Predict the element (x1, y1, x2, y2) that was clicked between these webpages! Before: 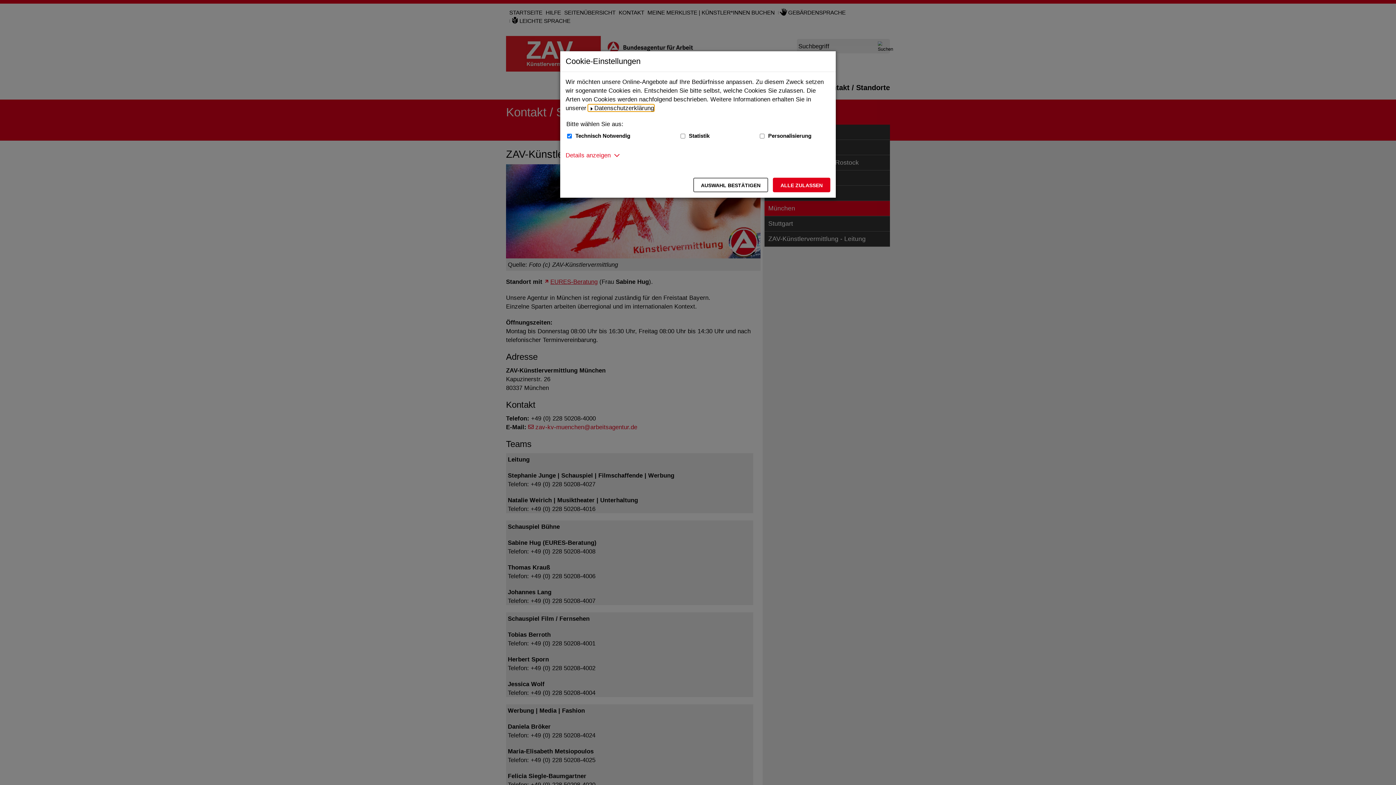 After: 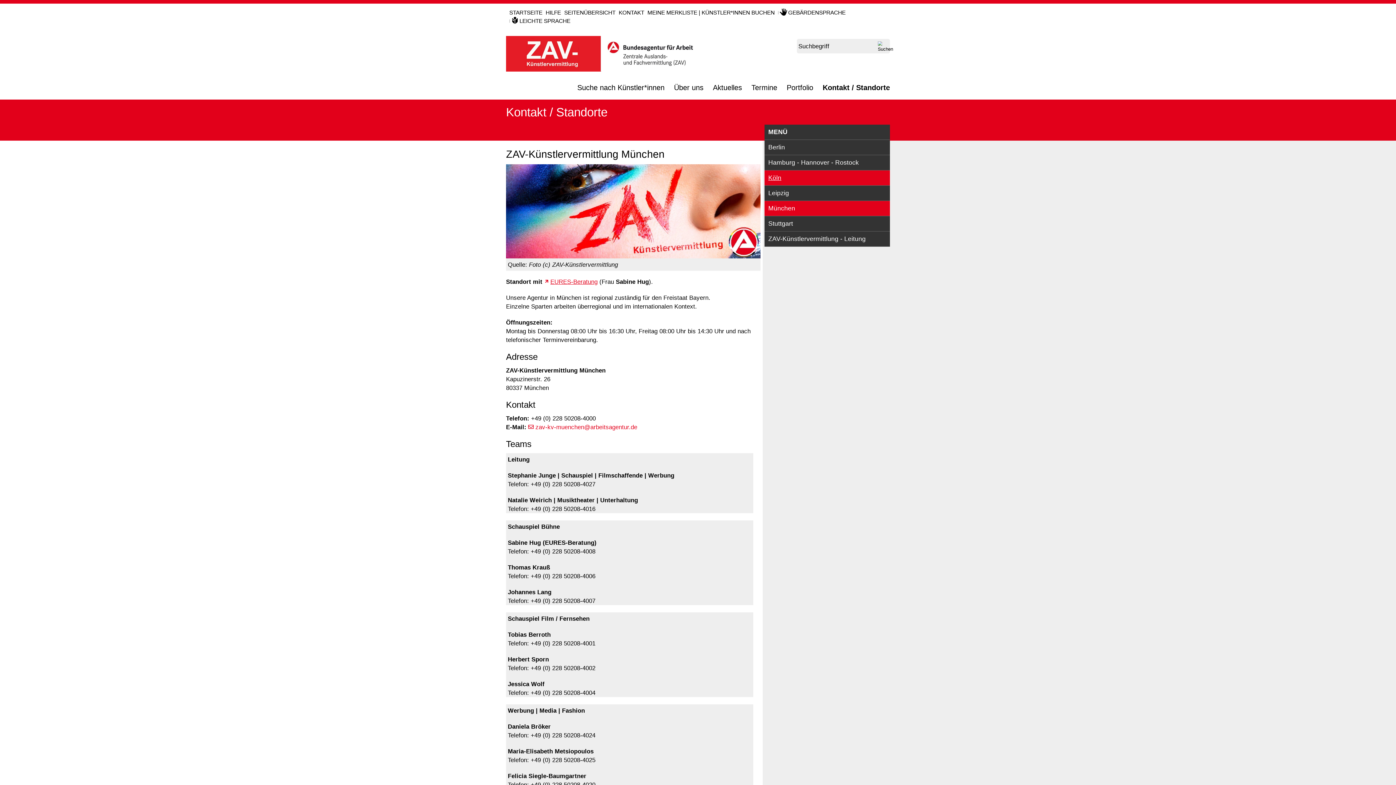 Action: label: Alle zulassen – Alle Cookies werden akzeptiert bbox: (773, 177, 830, 192)